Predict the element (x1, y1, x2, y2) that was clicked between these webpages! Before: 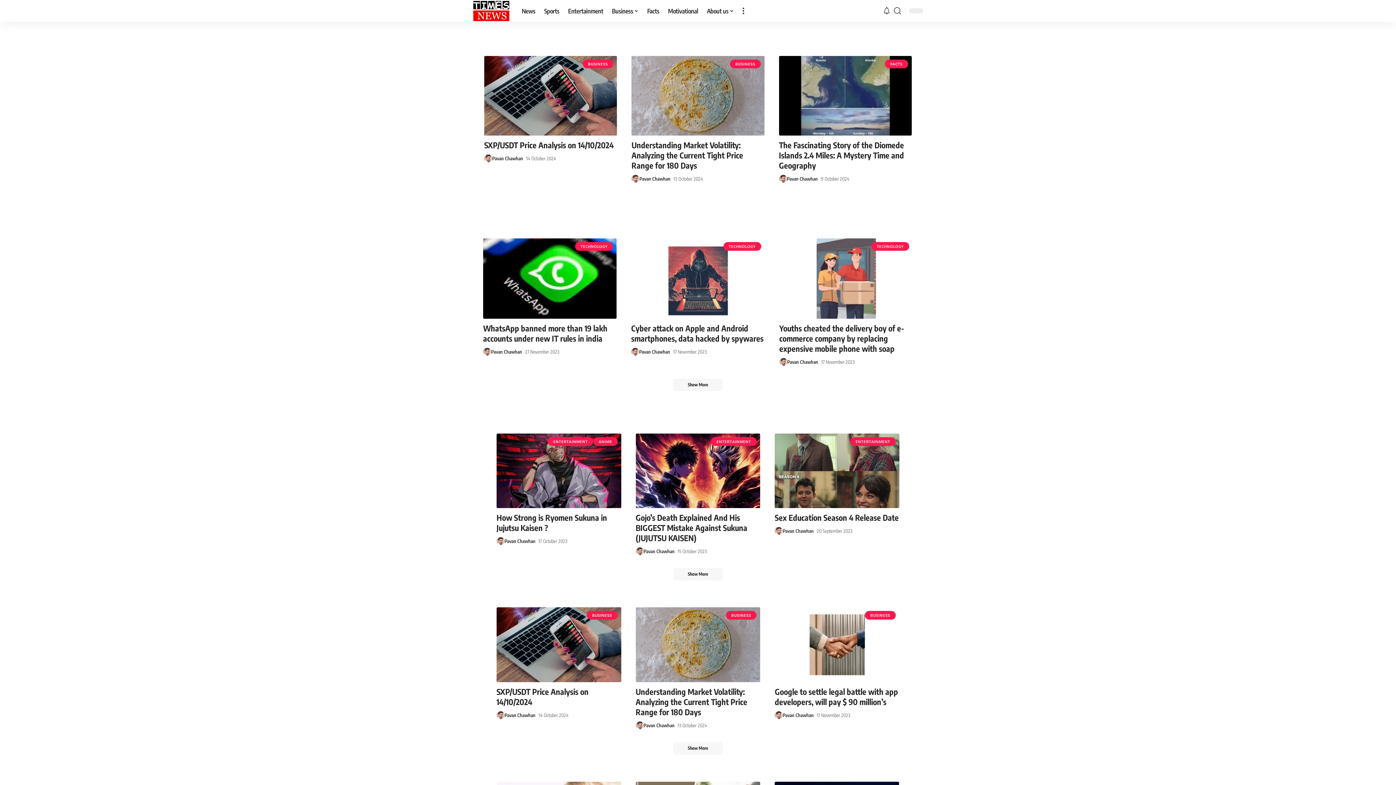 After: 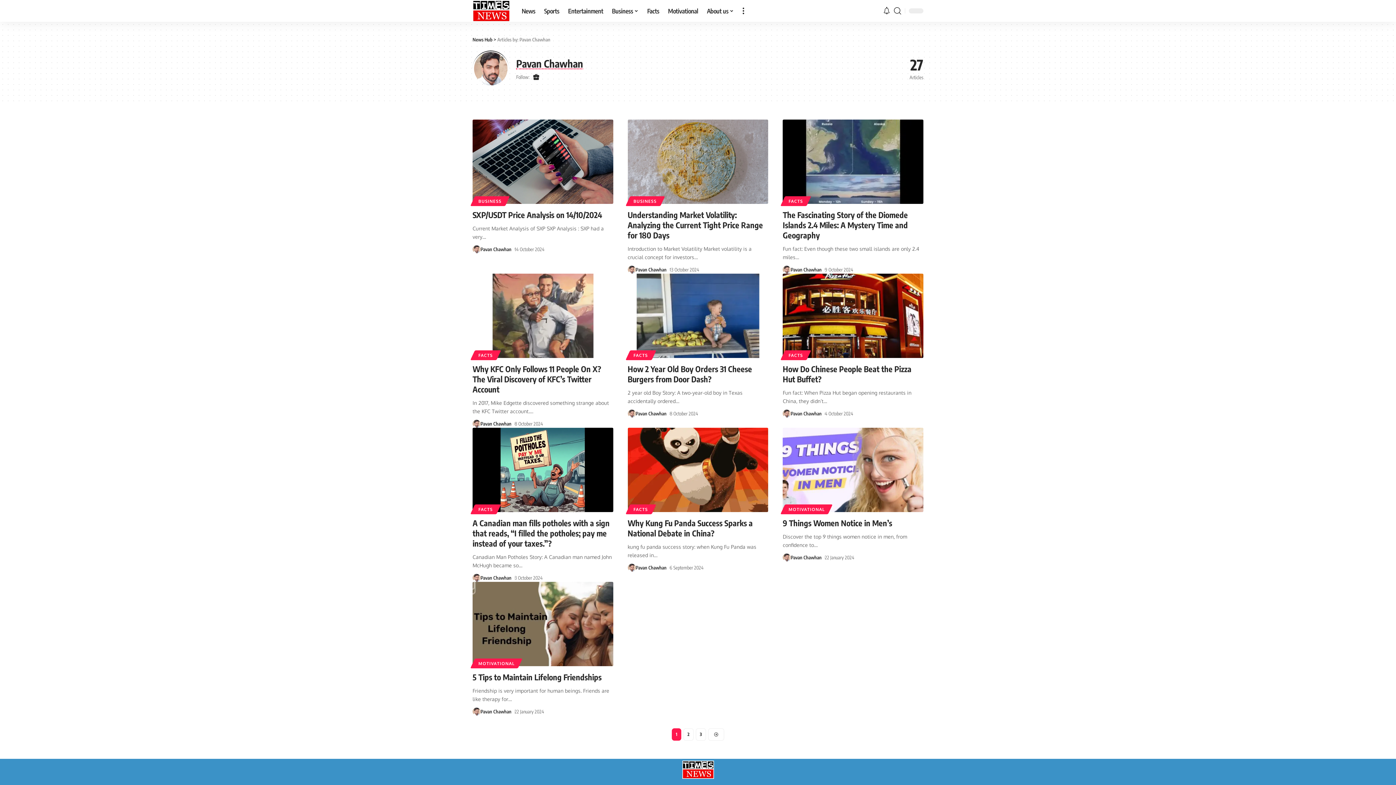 Action: label: Pavan Chawhan bbox: (787, 358, 818, 366)